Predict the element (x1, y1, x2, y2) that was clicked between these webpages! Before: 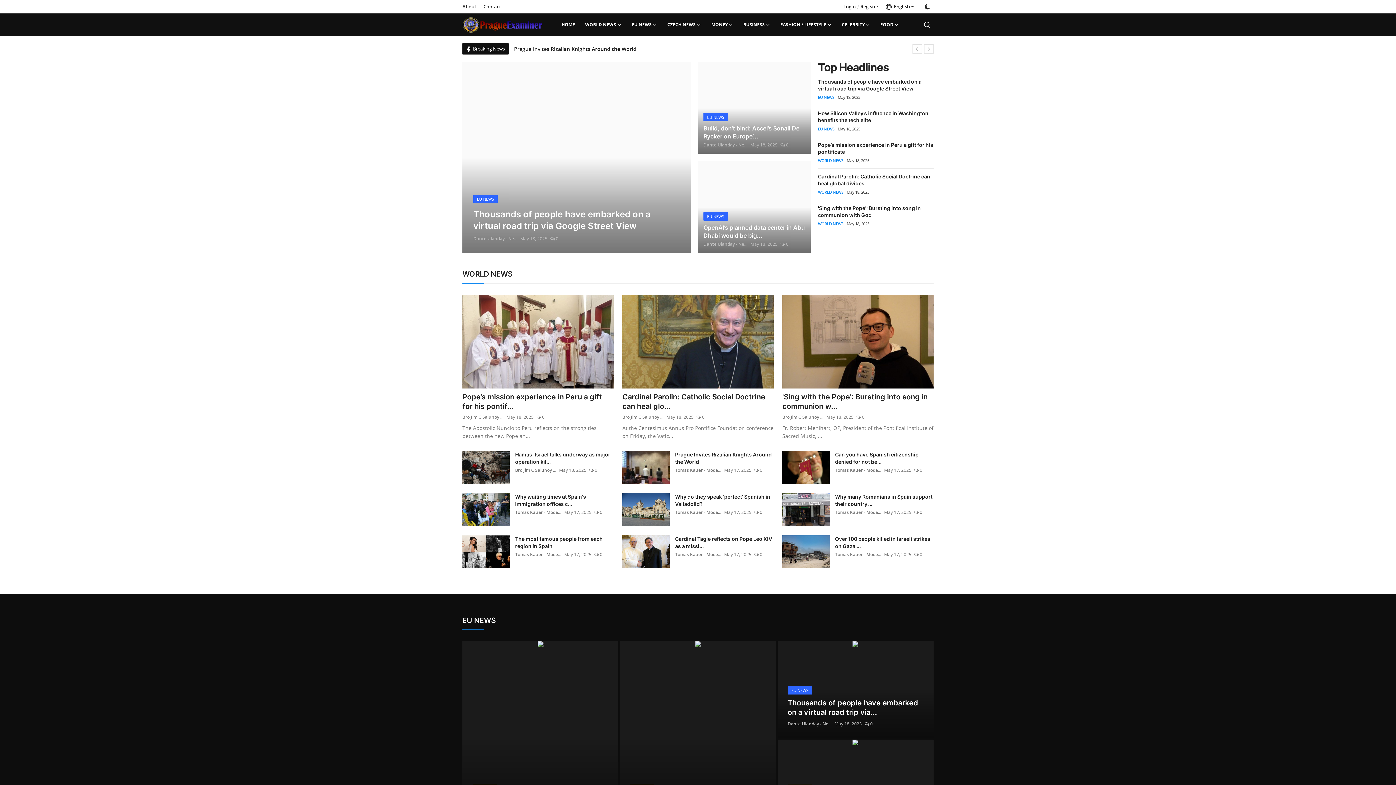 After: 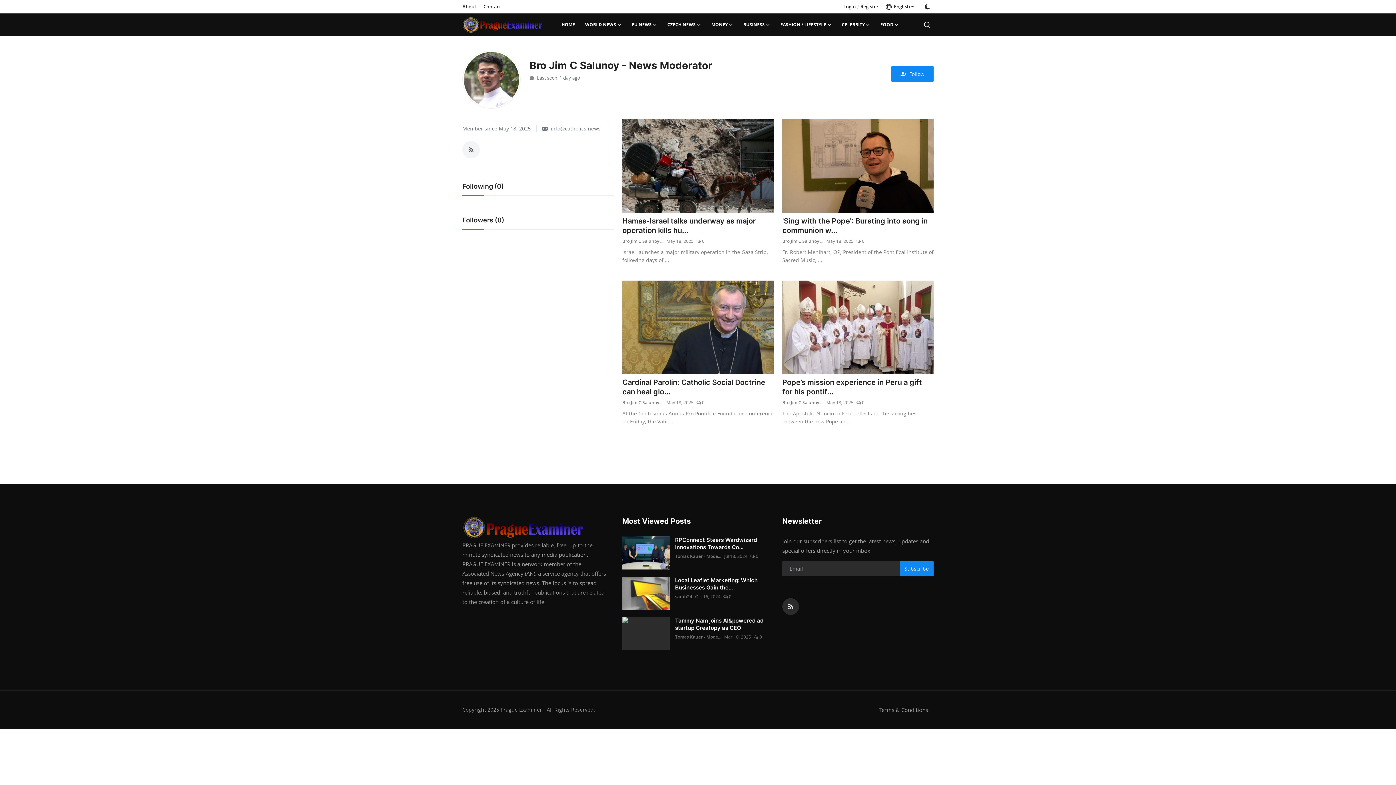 Action: bbox: (622, 414, 663, 420) label: Bro Jim C Salunoy ...